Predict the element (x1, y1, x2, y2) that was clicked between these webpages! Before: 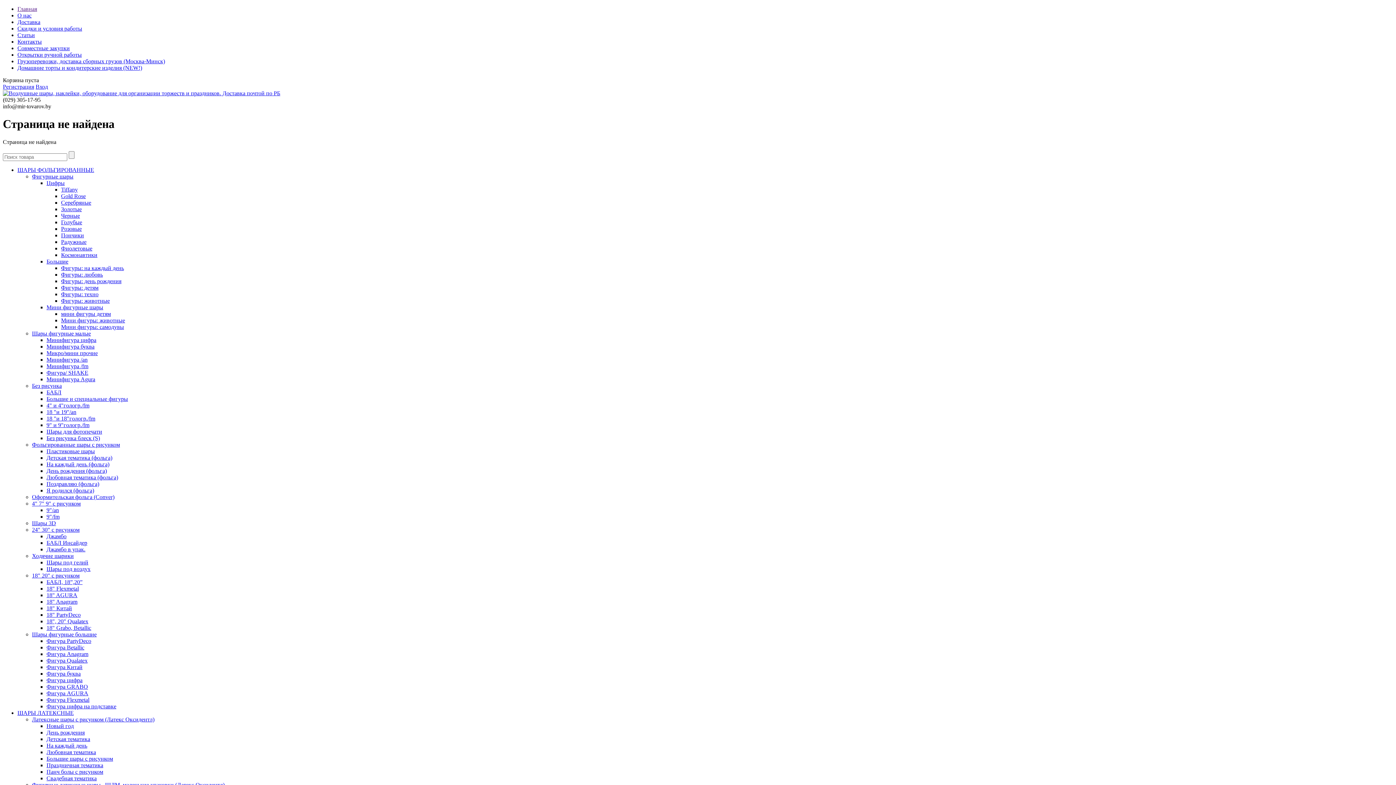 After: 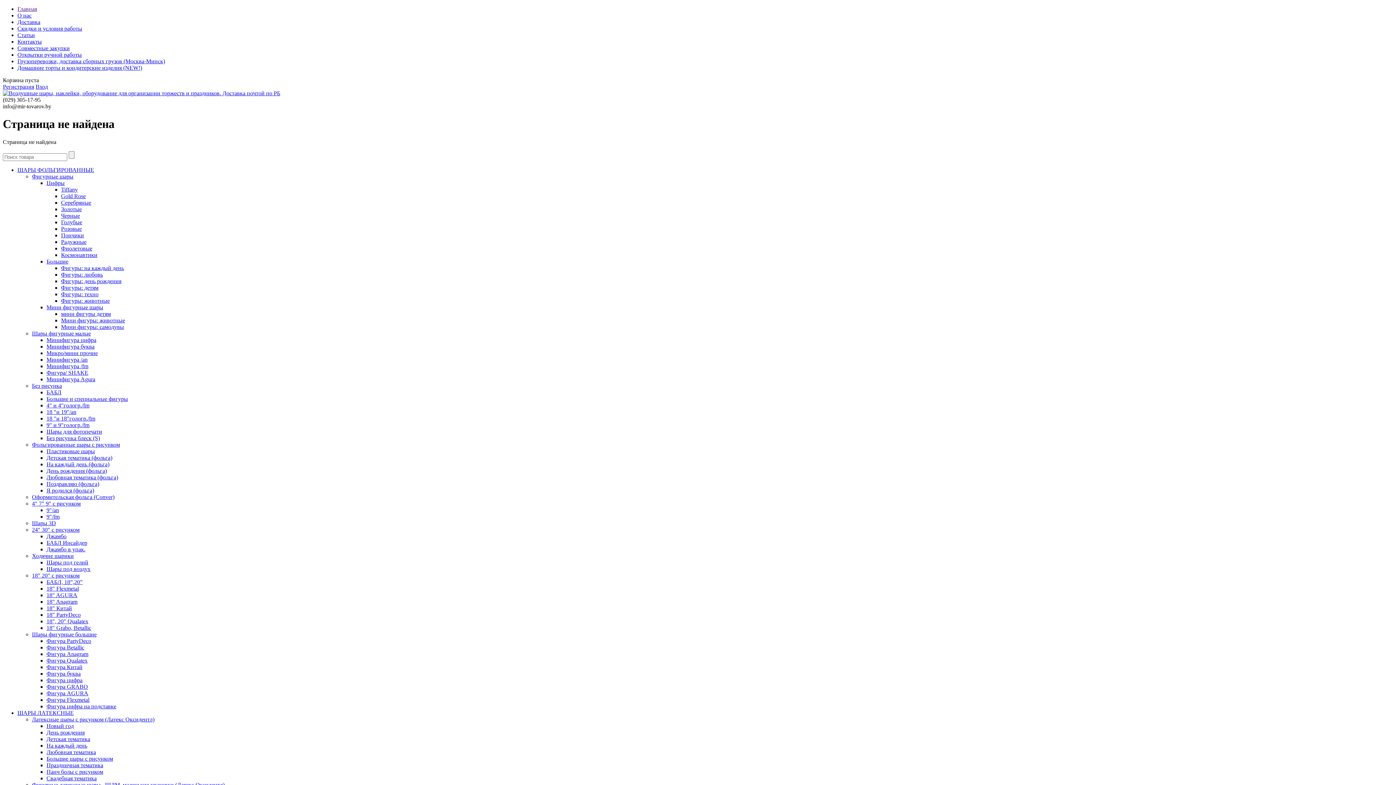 Action: bbox: (46, 670, 80, 677) label: Фигура буква